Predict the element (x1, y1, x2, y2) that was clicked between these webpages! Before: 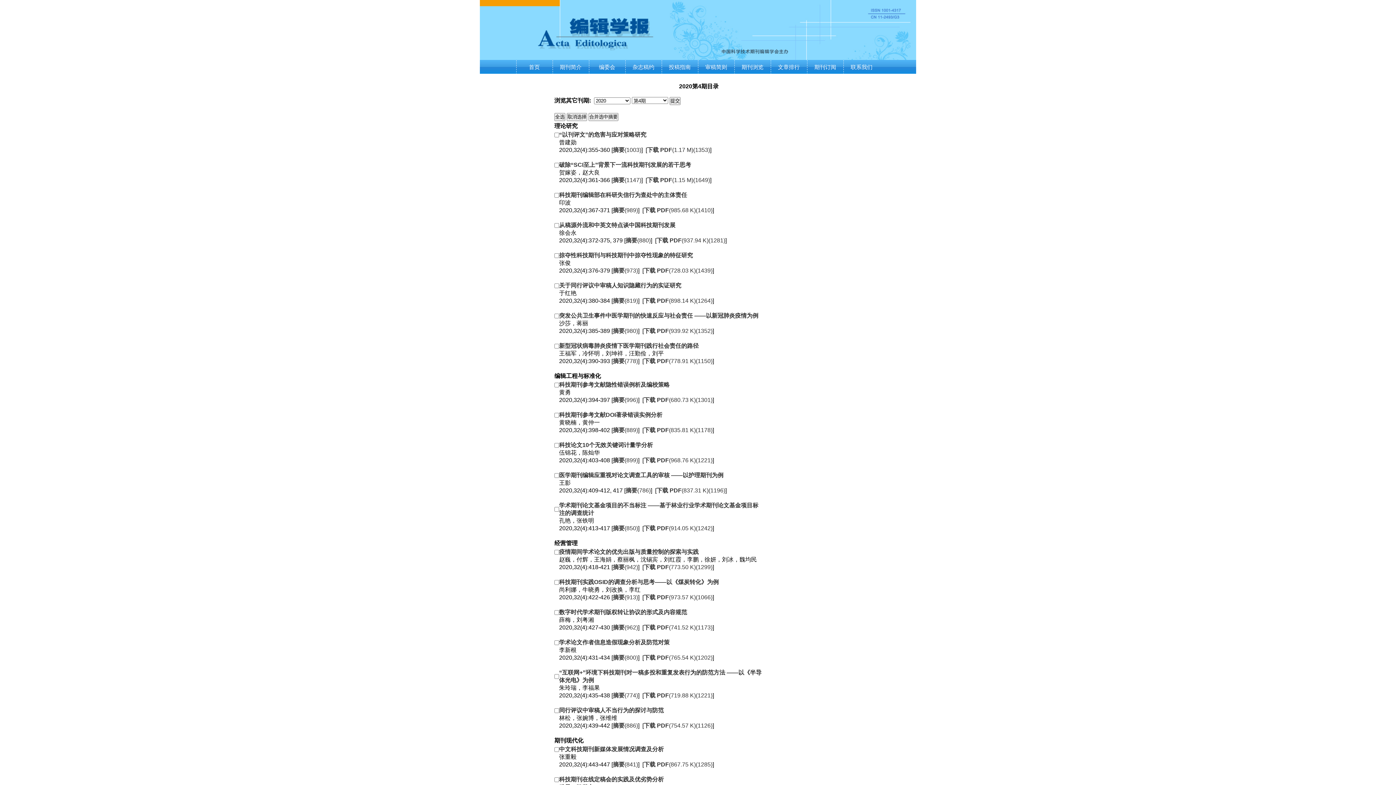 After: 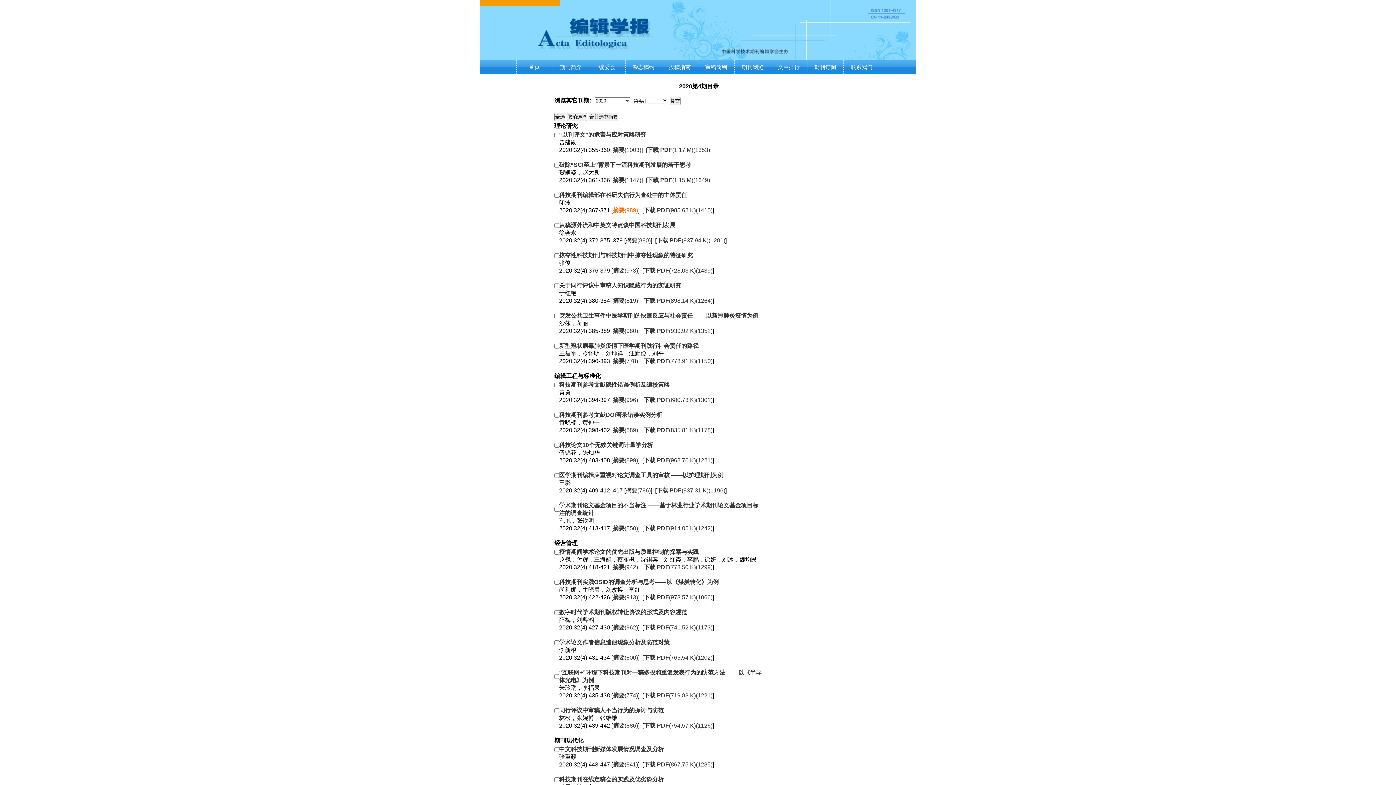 Action: label: 摘要(989) bbox: (613, 207, 638, 213)